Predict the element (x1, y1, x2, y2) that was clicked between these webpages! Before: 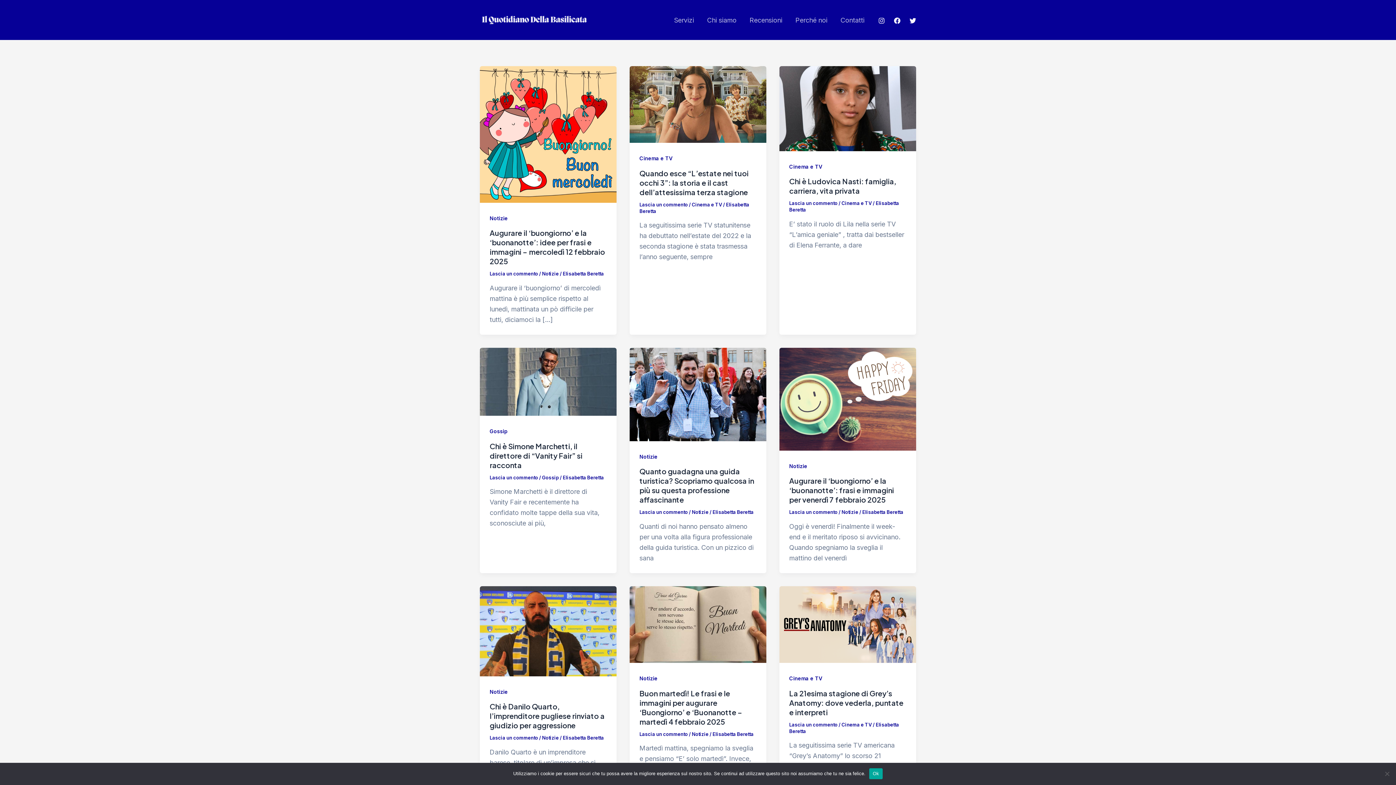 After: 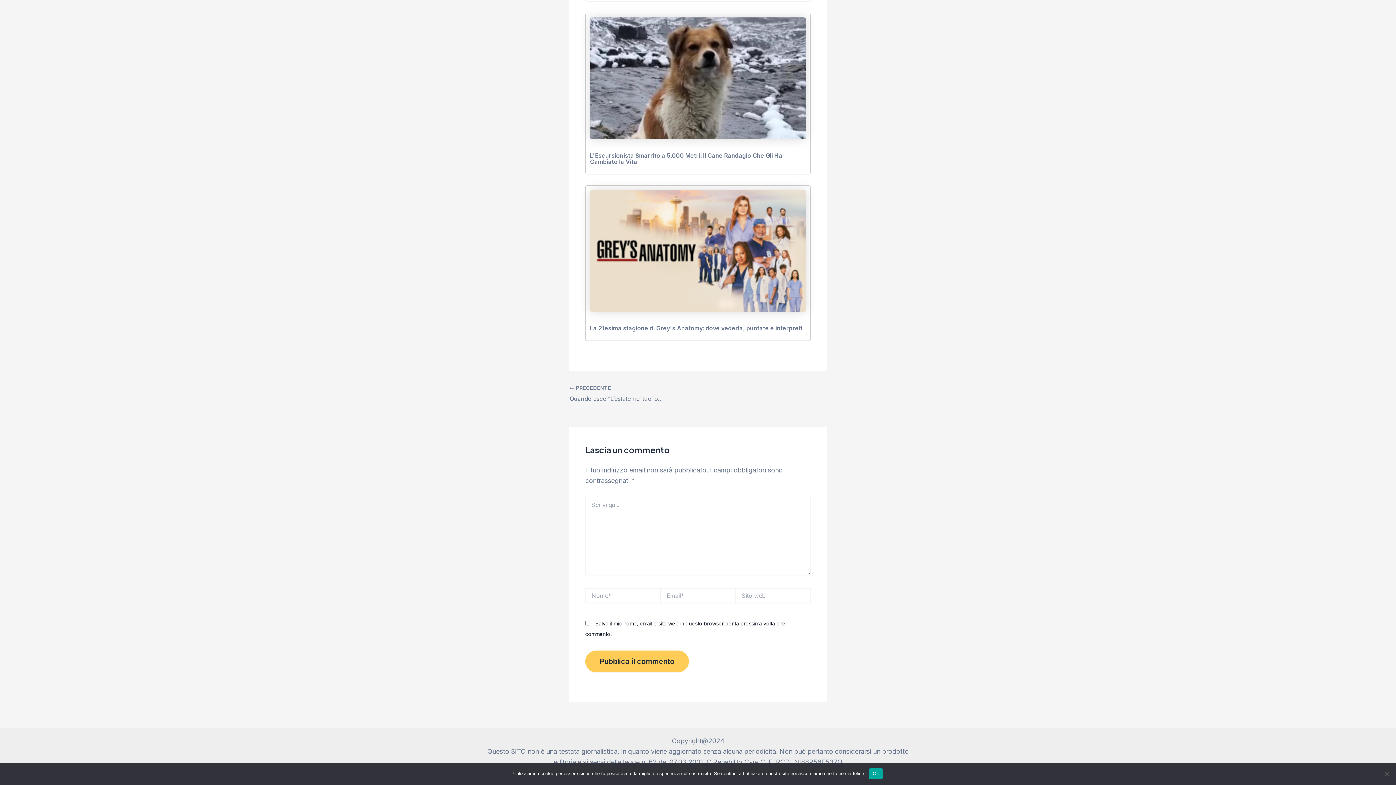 Action: bbox: (489, 271, 538, 276) label: Lascia un commento